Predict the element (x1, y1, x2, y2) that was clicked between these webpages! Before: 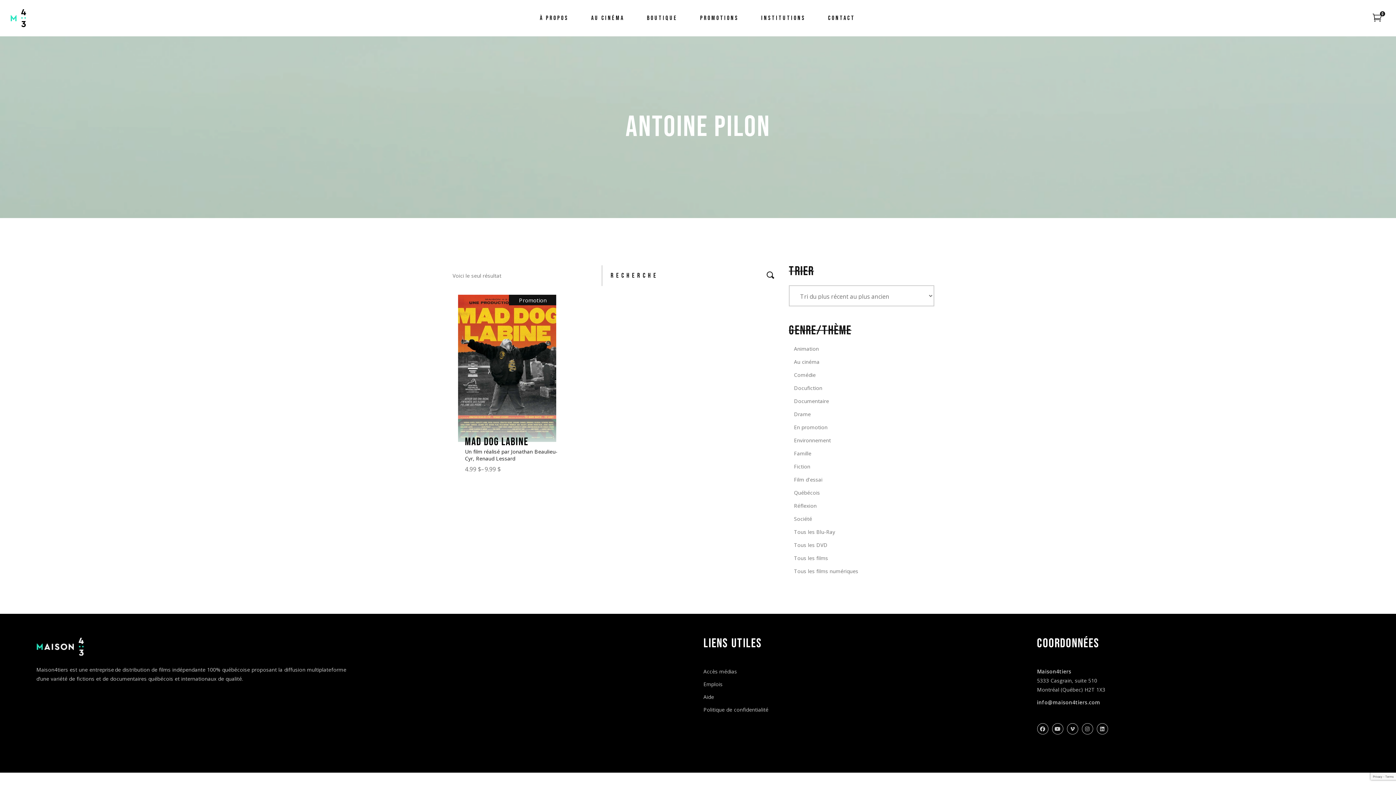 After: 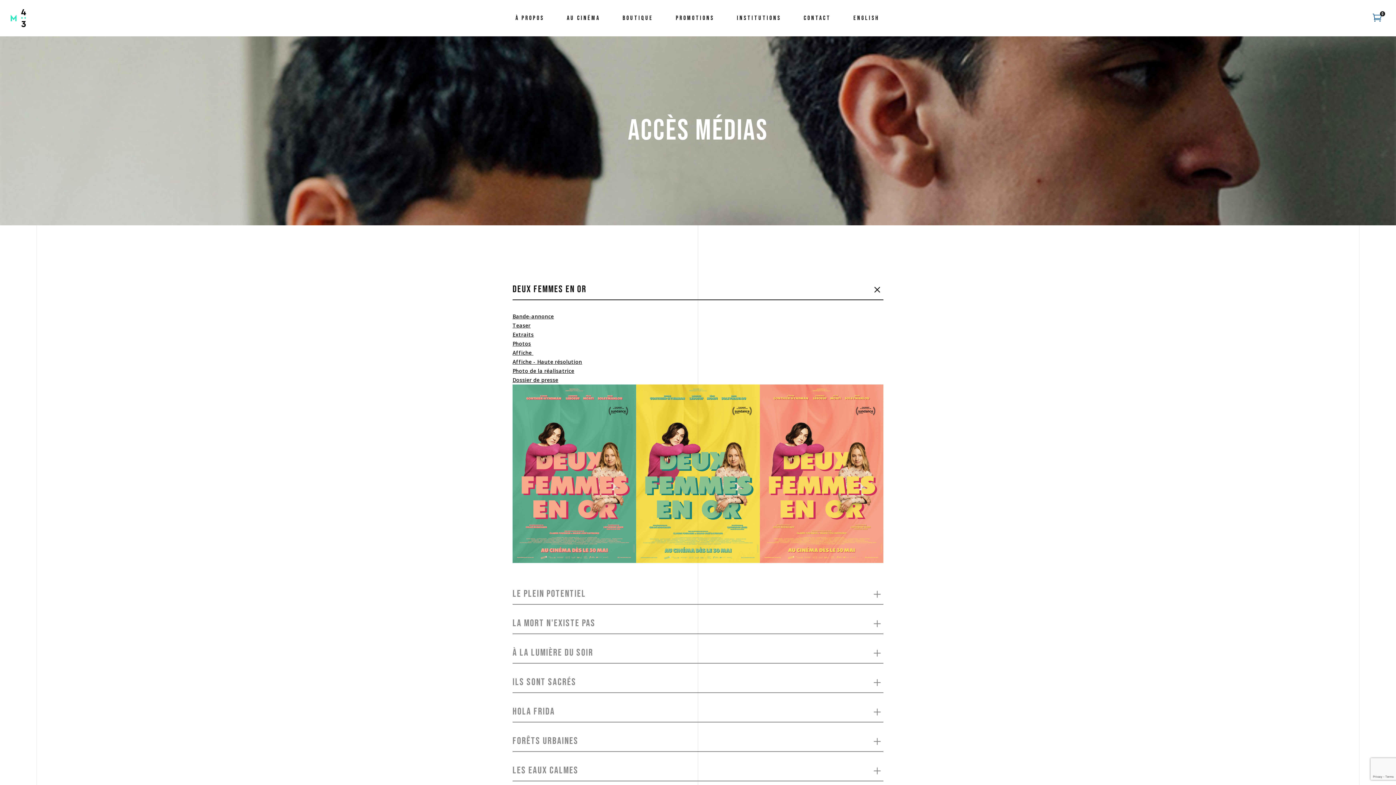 Action: bbox: (703, 668, 737, 675) label: Accès médias